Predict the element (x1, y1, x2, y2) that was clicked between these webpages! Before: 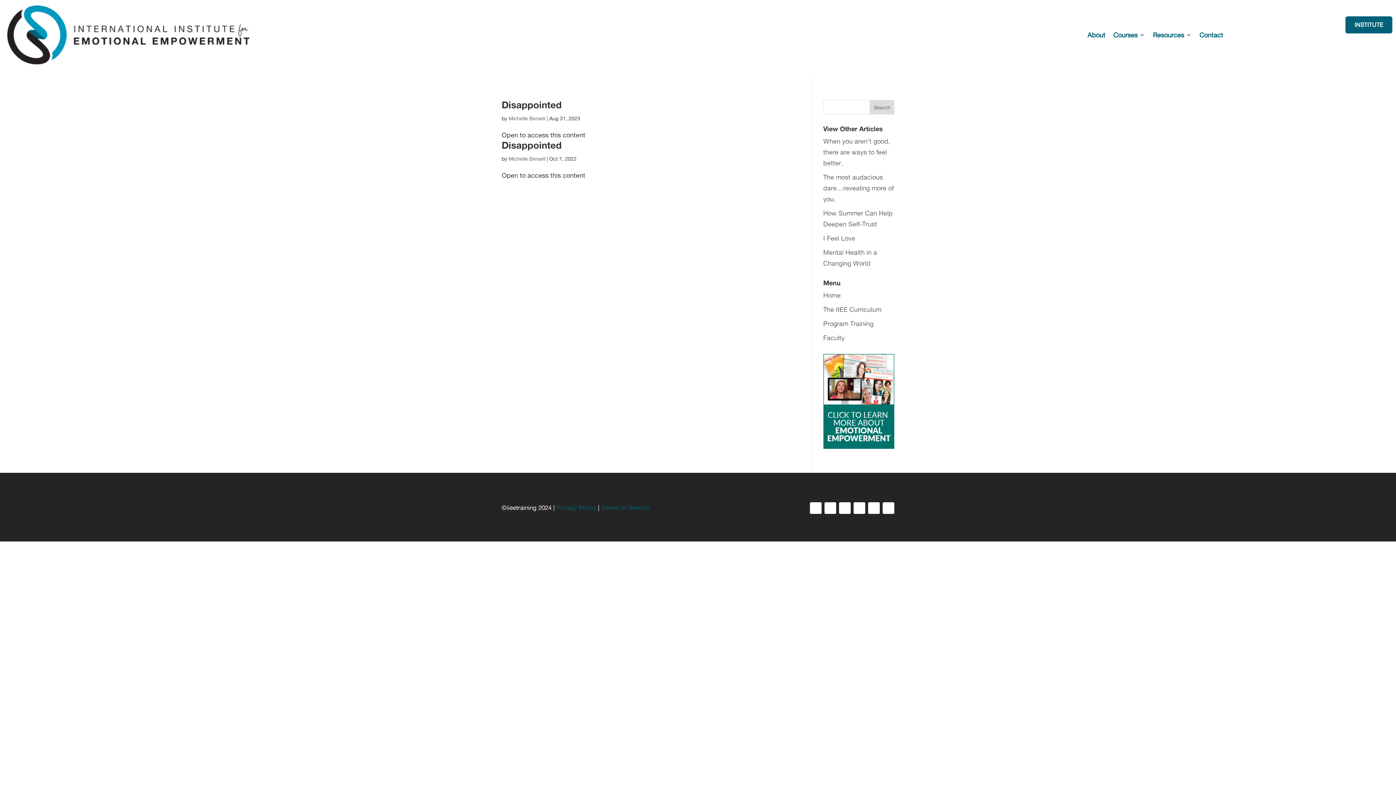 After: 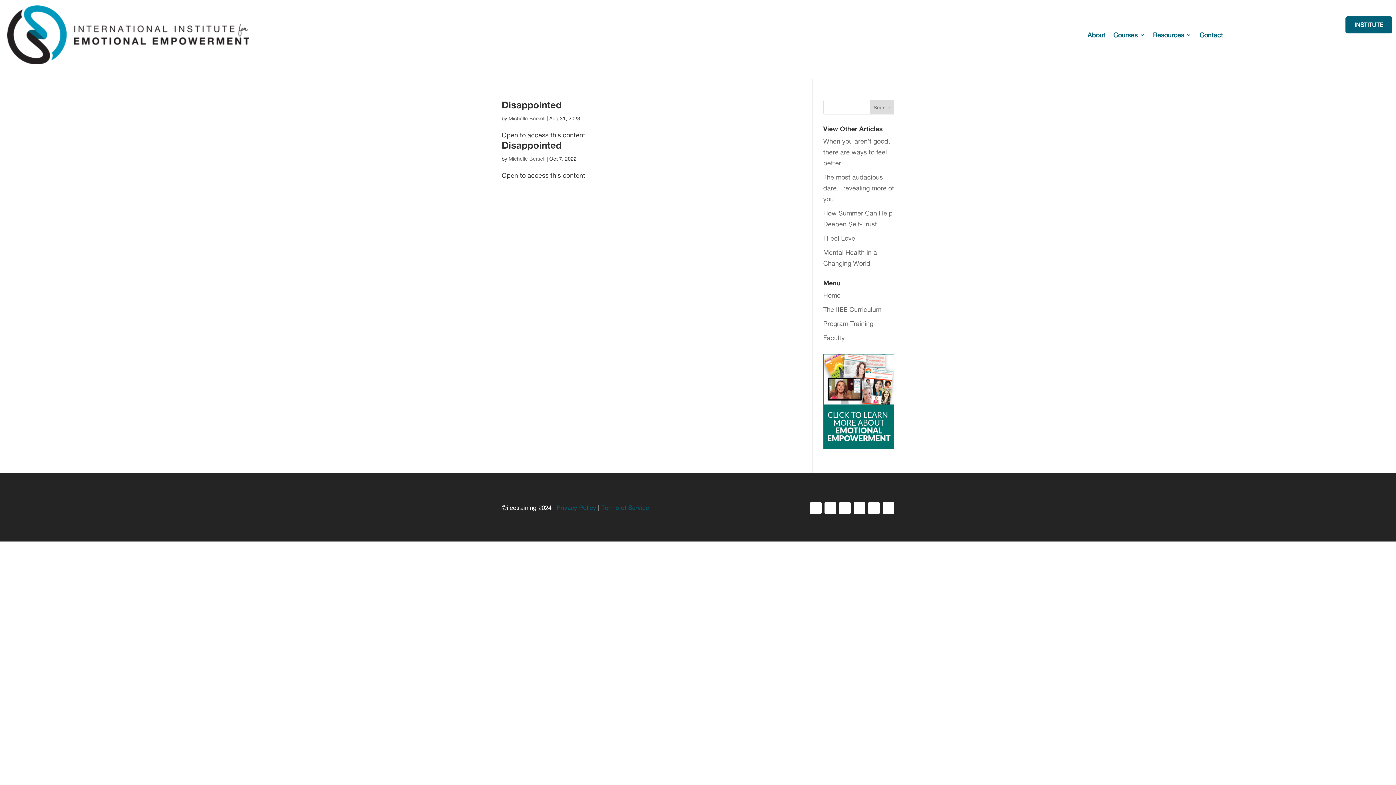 Action: bbox: (882, 502, 894, 514)